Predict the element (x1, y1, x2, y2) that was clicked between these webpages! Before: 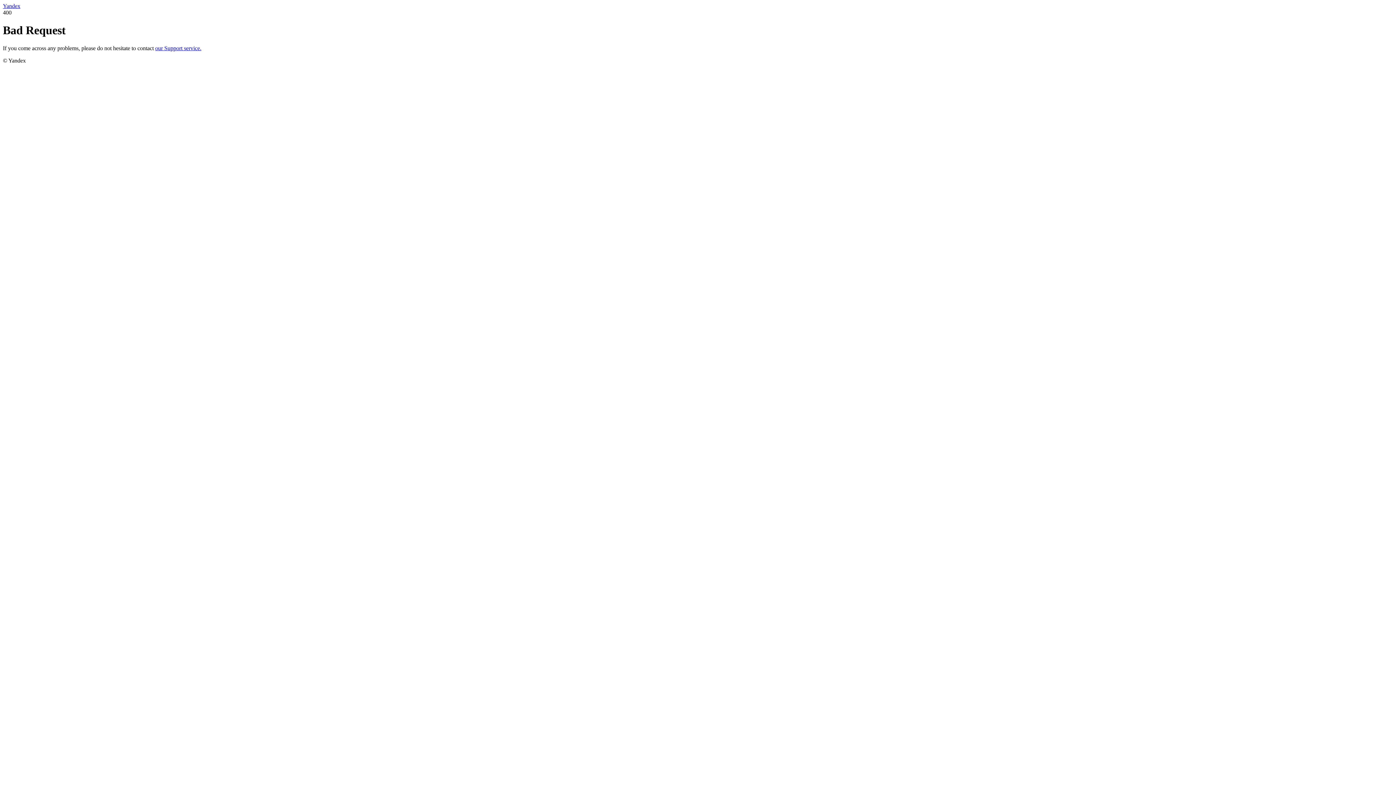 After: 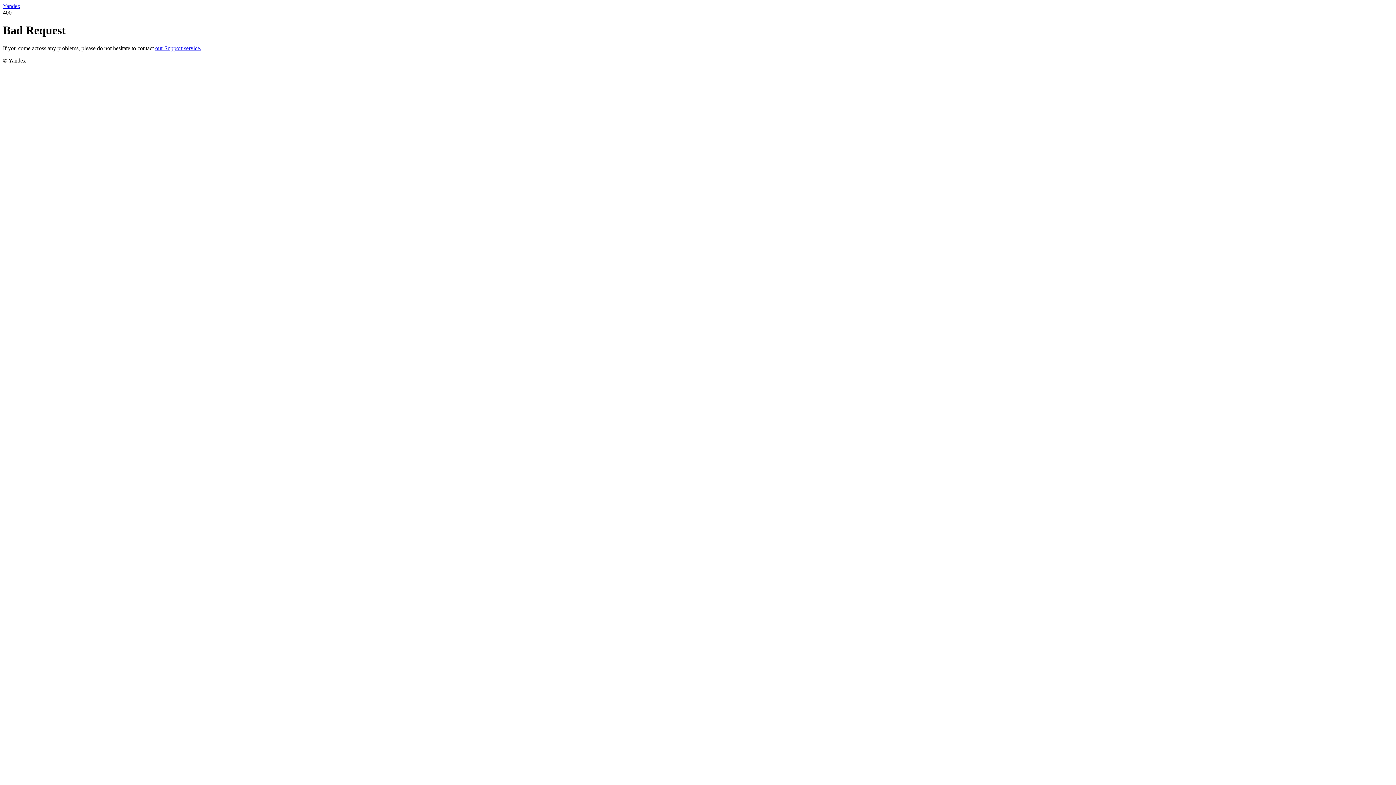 Action: bbox: (2, 2, 20, 9) label: Yandex